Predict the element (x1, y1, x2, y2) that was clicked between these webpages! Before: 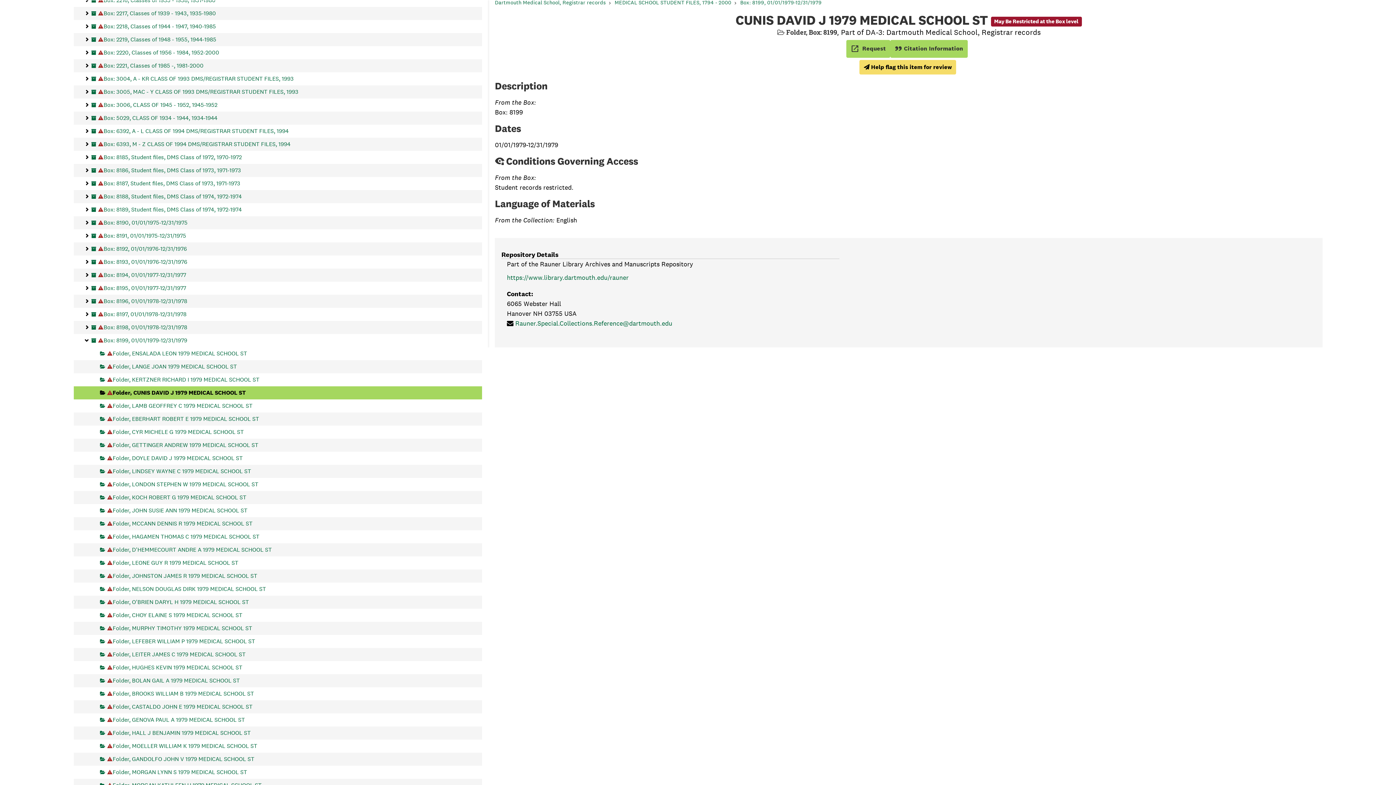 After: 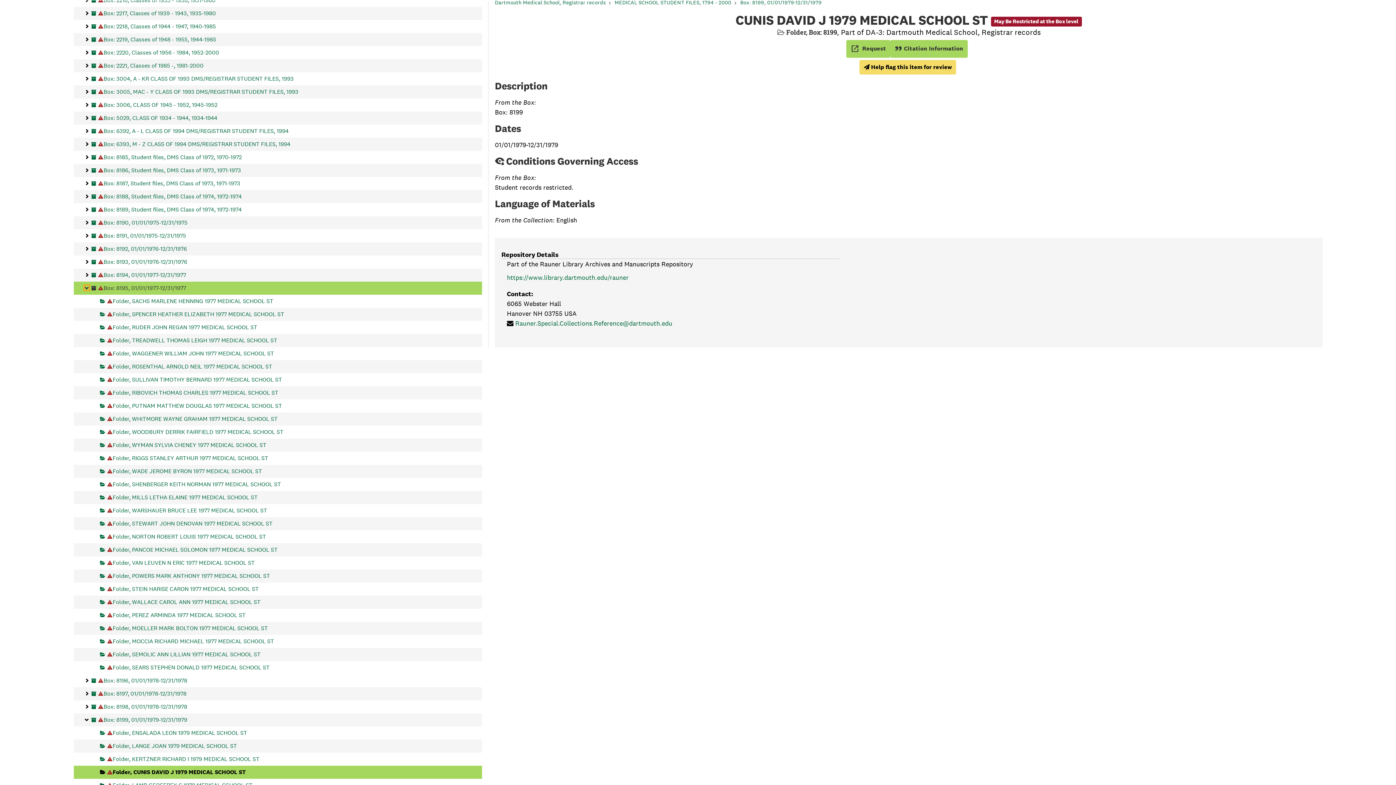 Action: label: Box: 8195 bbox: (82, 282, 91, 294)